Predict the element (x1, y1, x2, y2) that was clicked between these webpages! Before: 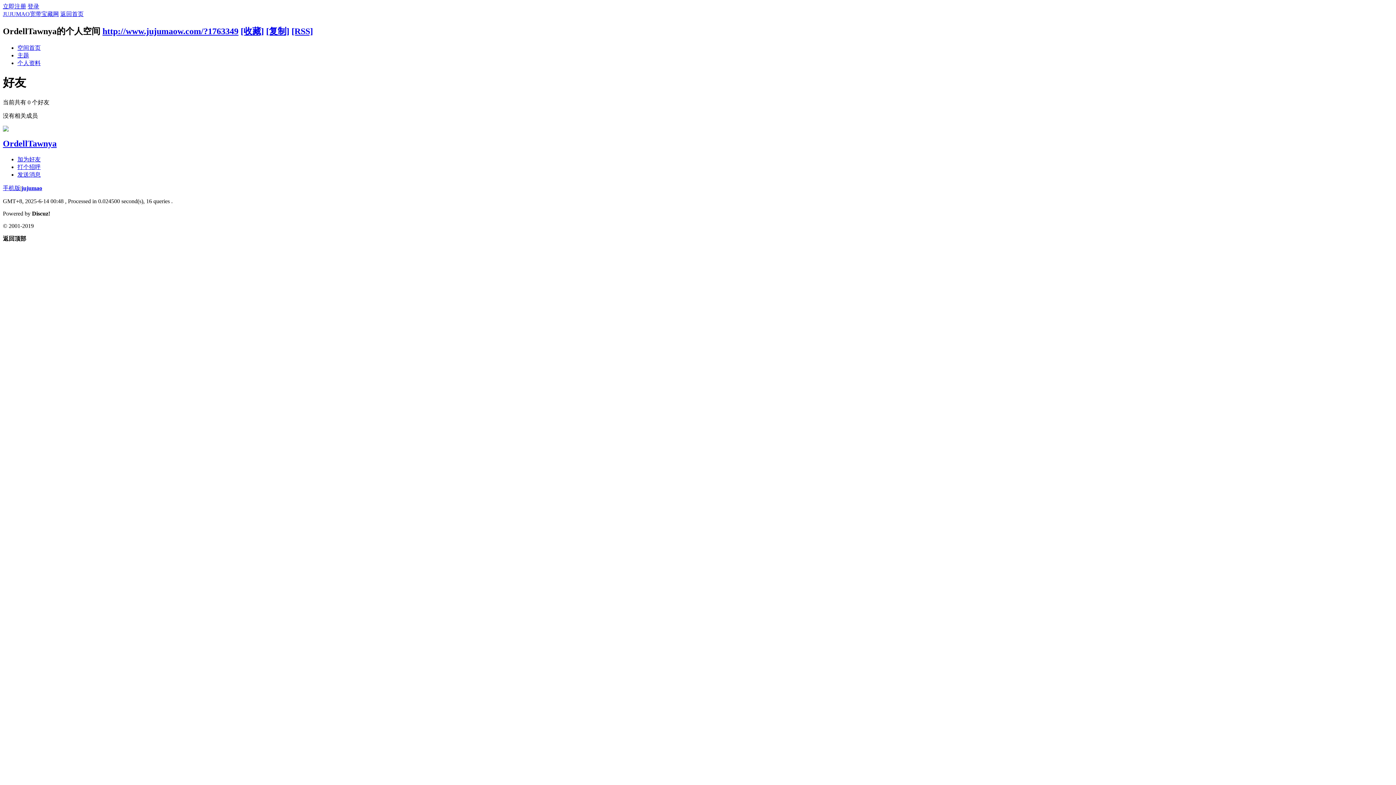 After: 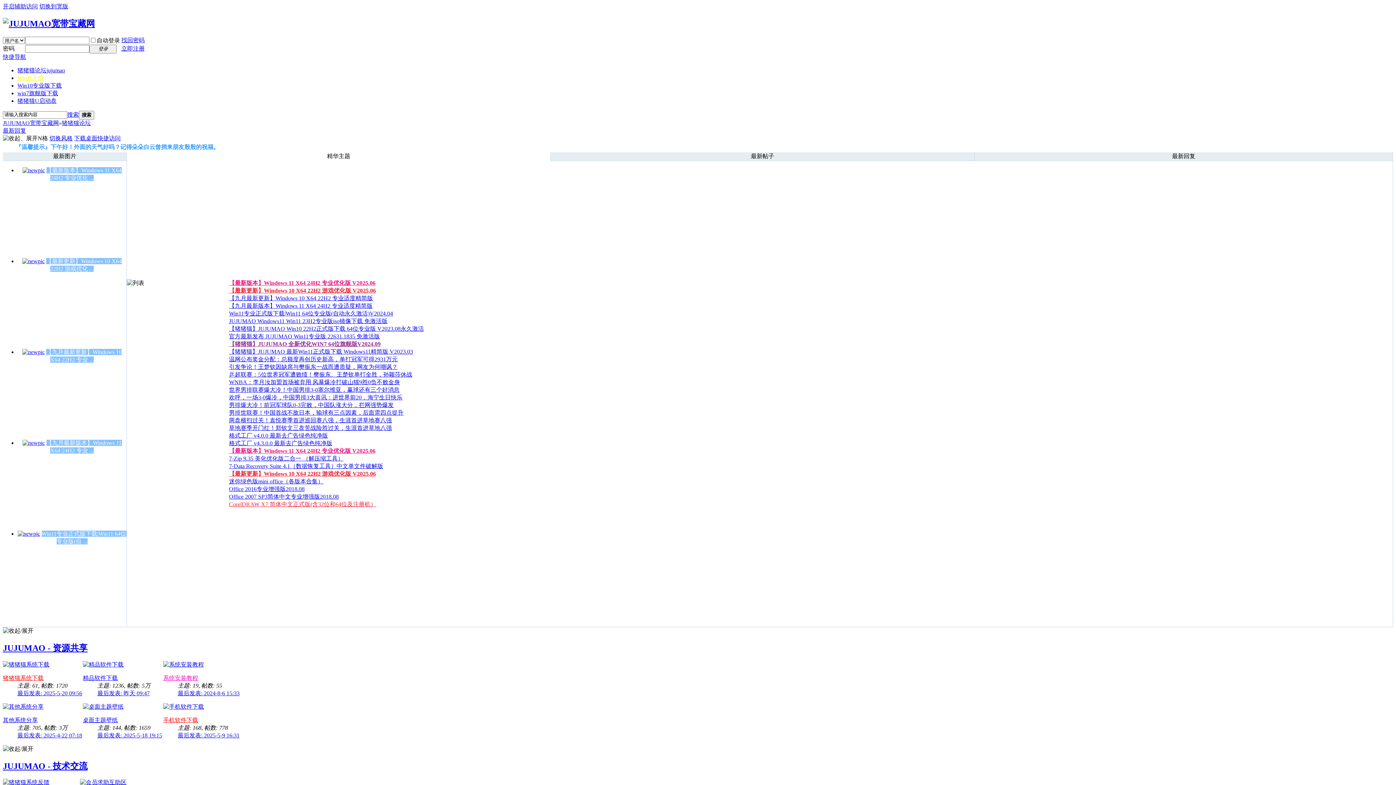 Action: bbox: (2, 10, 58, 17) label: JUJUMAO宽带宝藏网